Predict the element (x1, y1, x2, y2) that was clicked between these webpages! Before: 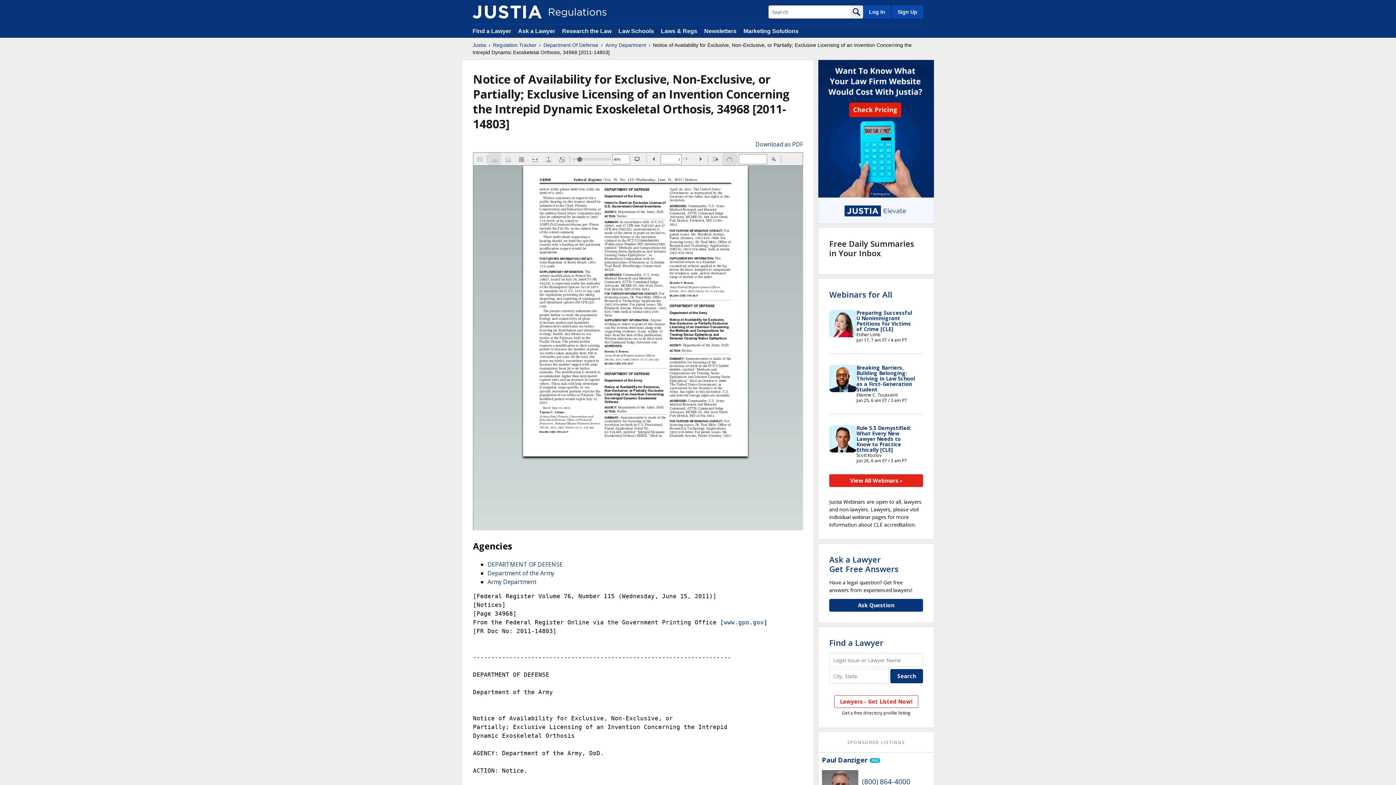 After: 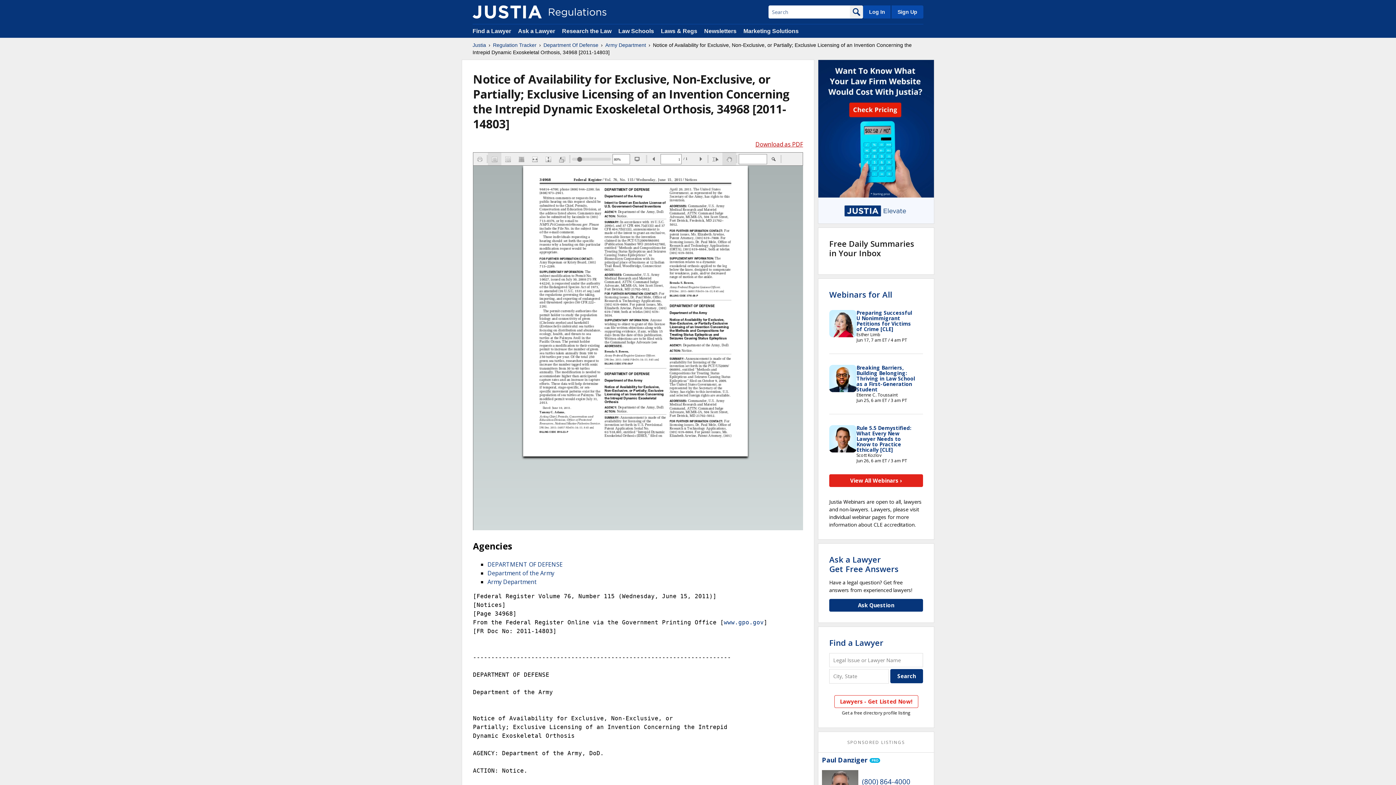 Action: label: Download as PDF bbox: (755, 140, 803, 148)